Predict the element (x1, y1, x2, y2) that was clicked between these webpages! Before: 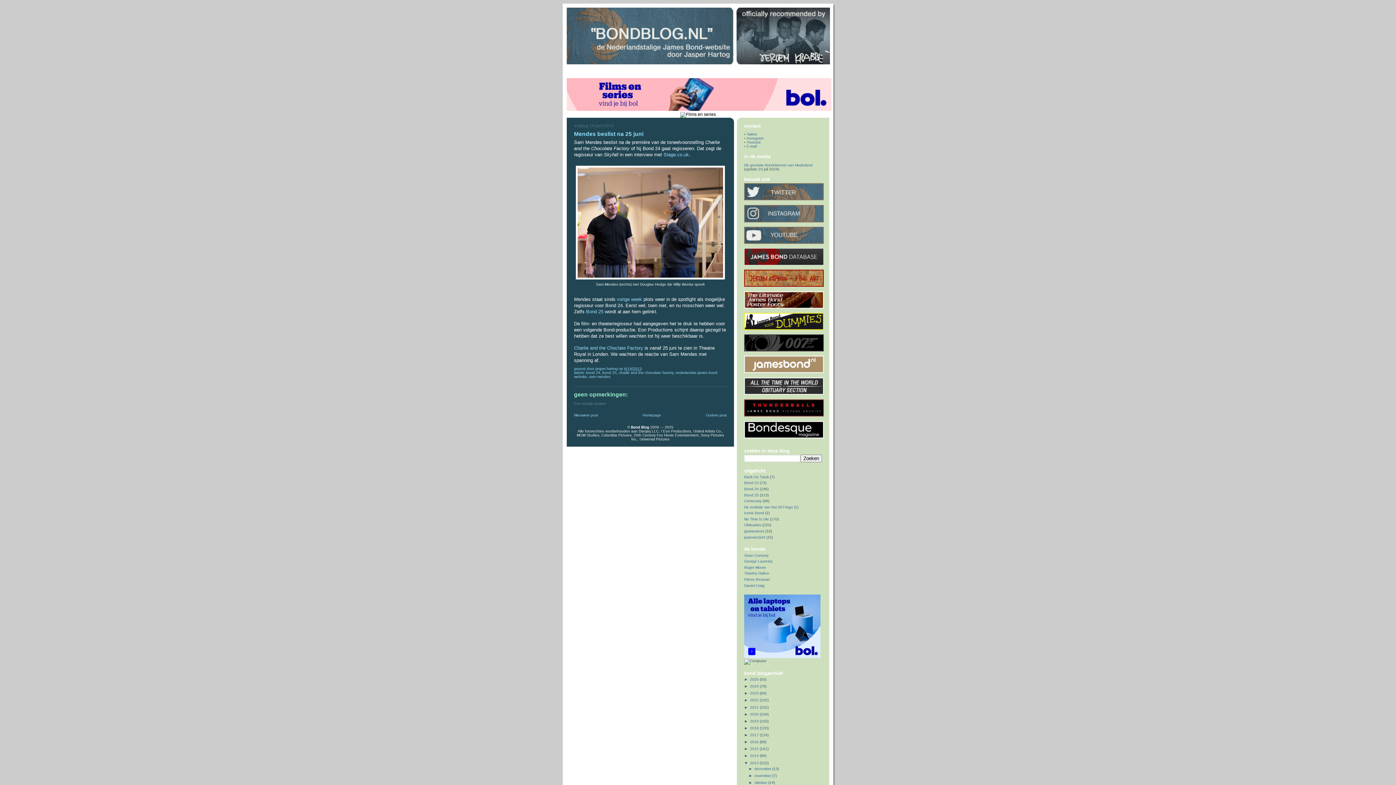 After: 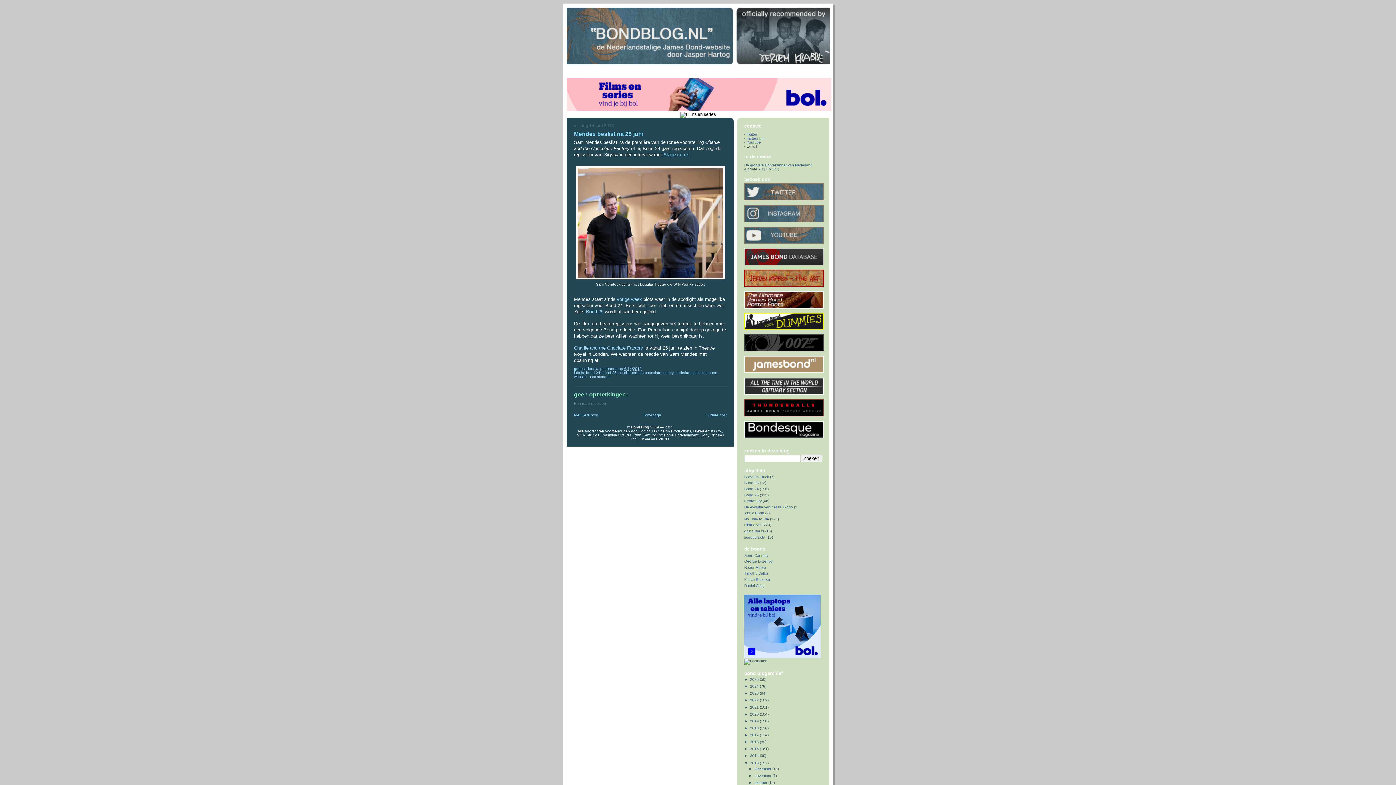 Action: label: E-mail bbox: (746, 144, 757, 148)